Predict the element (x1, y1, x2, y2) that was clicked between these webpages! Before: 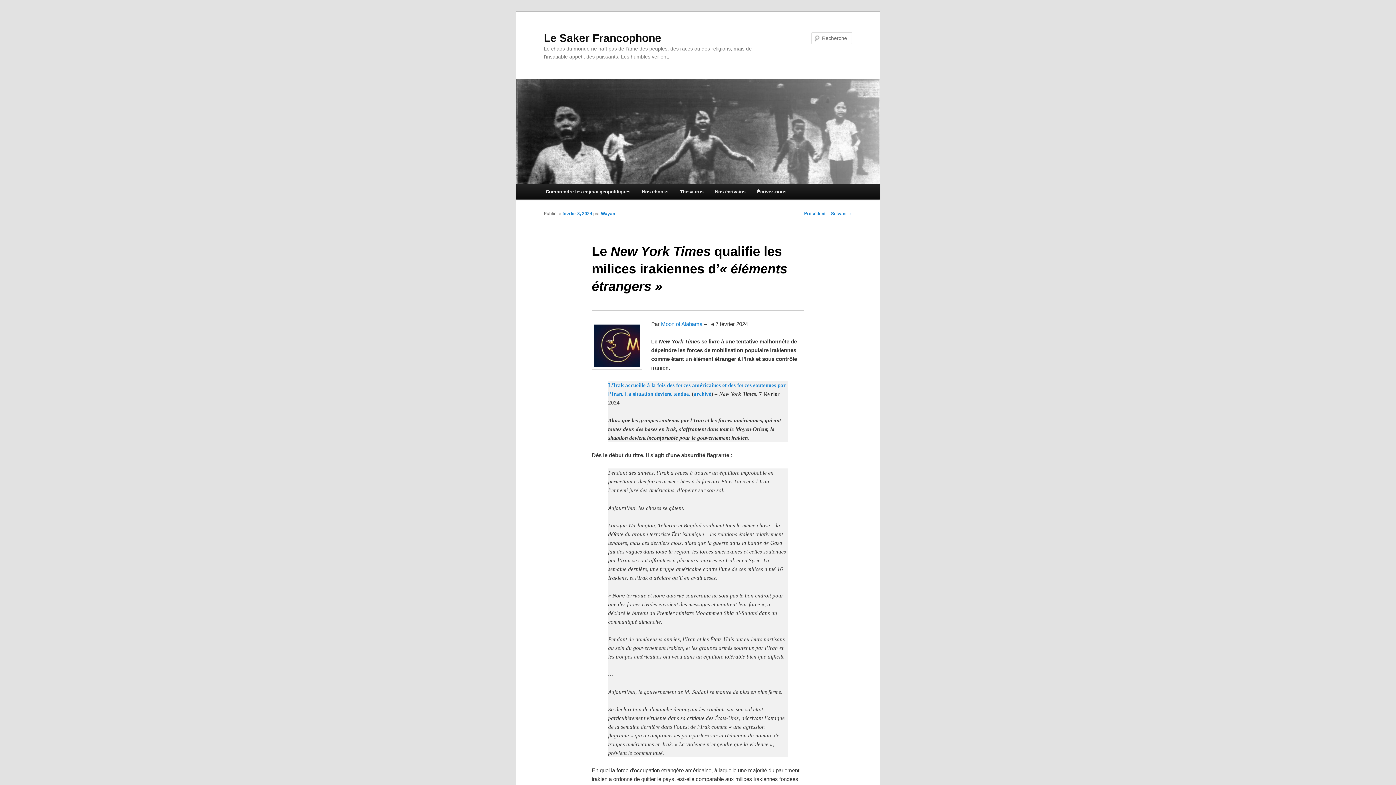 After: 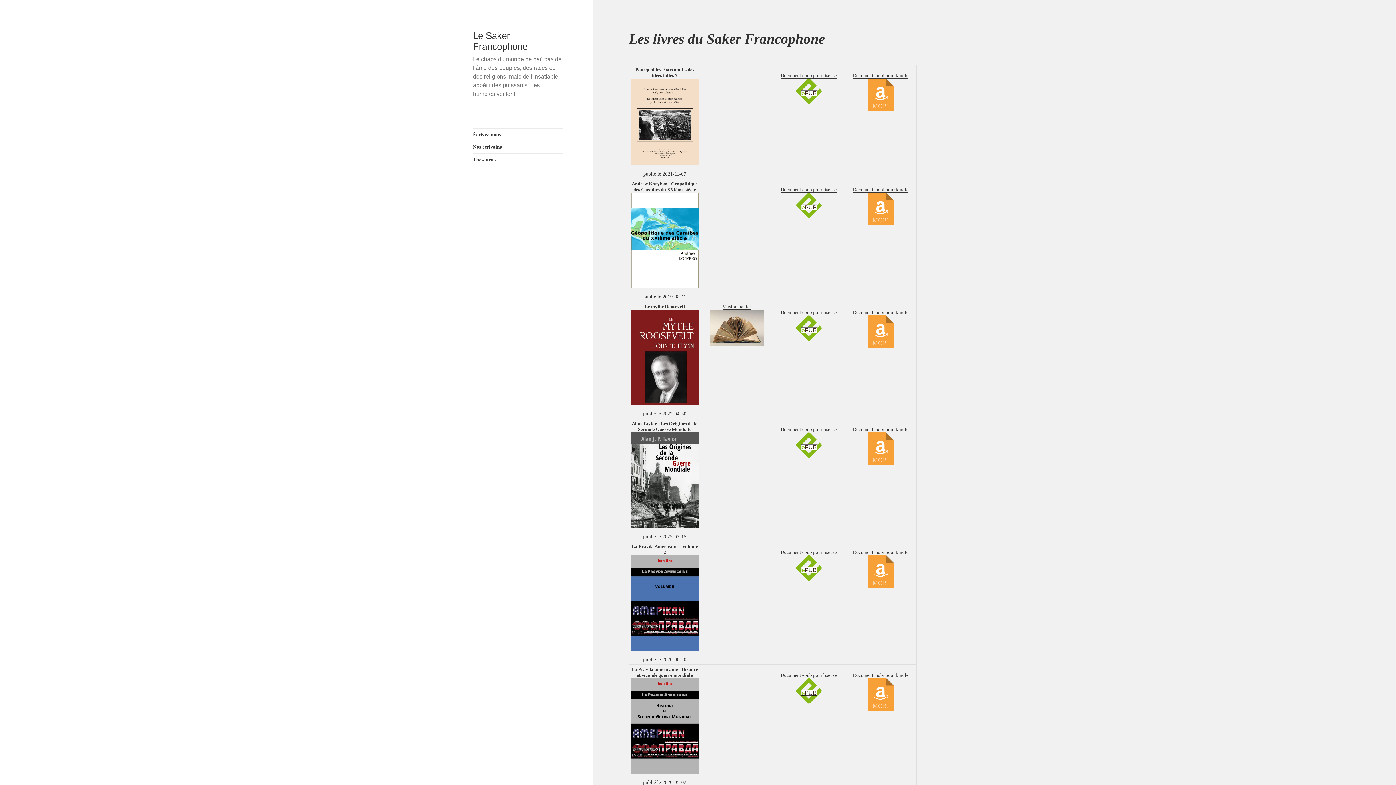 Action: label: Nos ebooks bbox: (636, 184, 674, 199)